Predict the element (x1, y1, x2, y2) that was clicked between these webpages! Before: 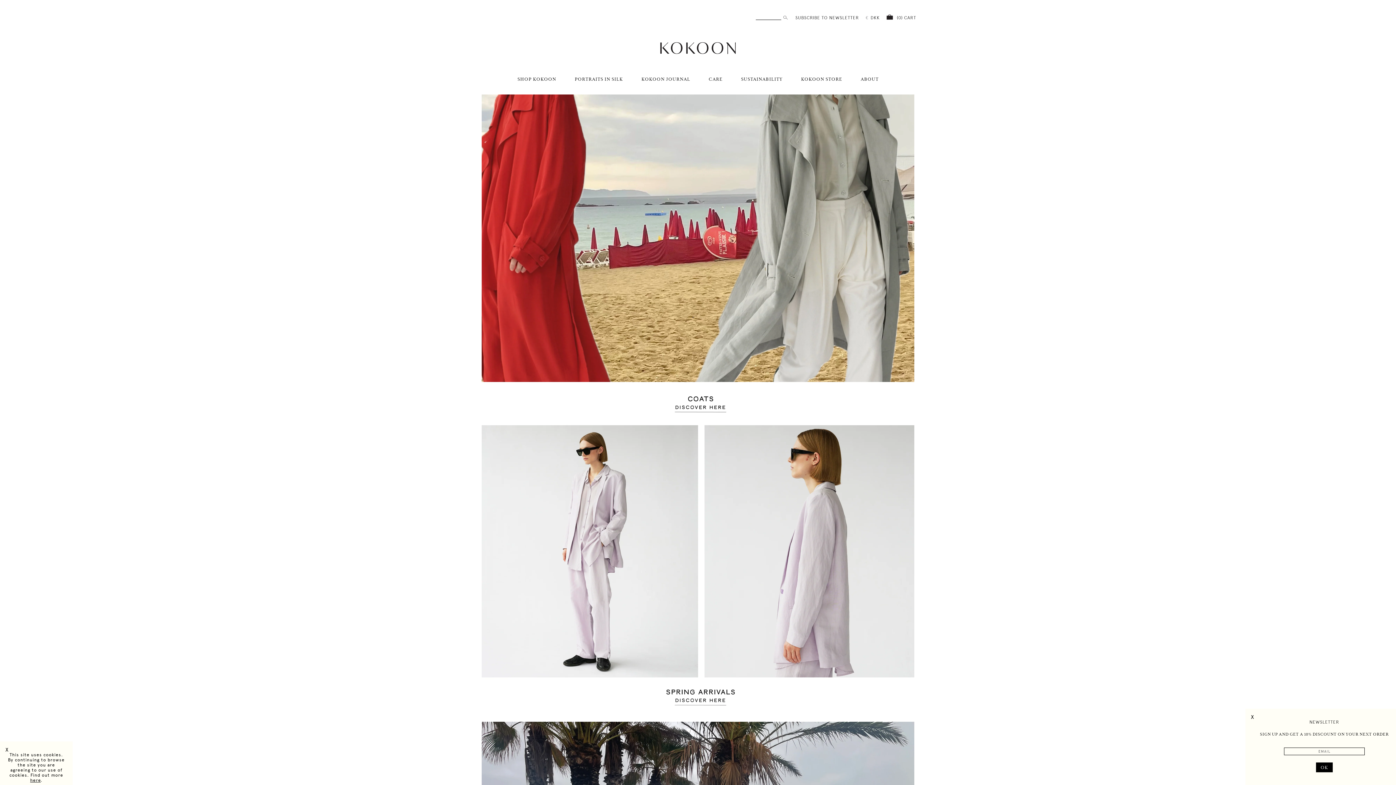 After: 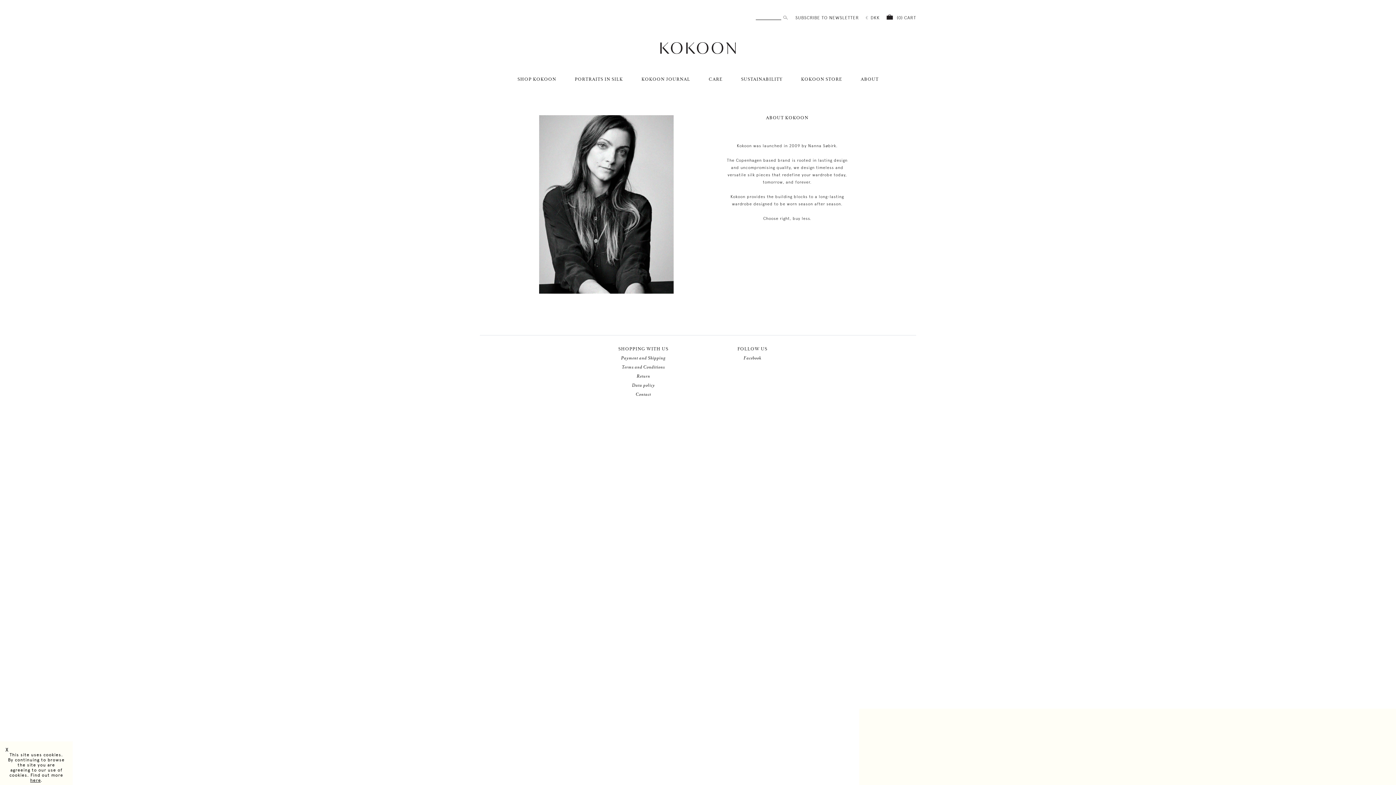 Action: label: ABOUT bbox: (851, 64, 888, 94)